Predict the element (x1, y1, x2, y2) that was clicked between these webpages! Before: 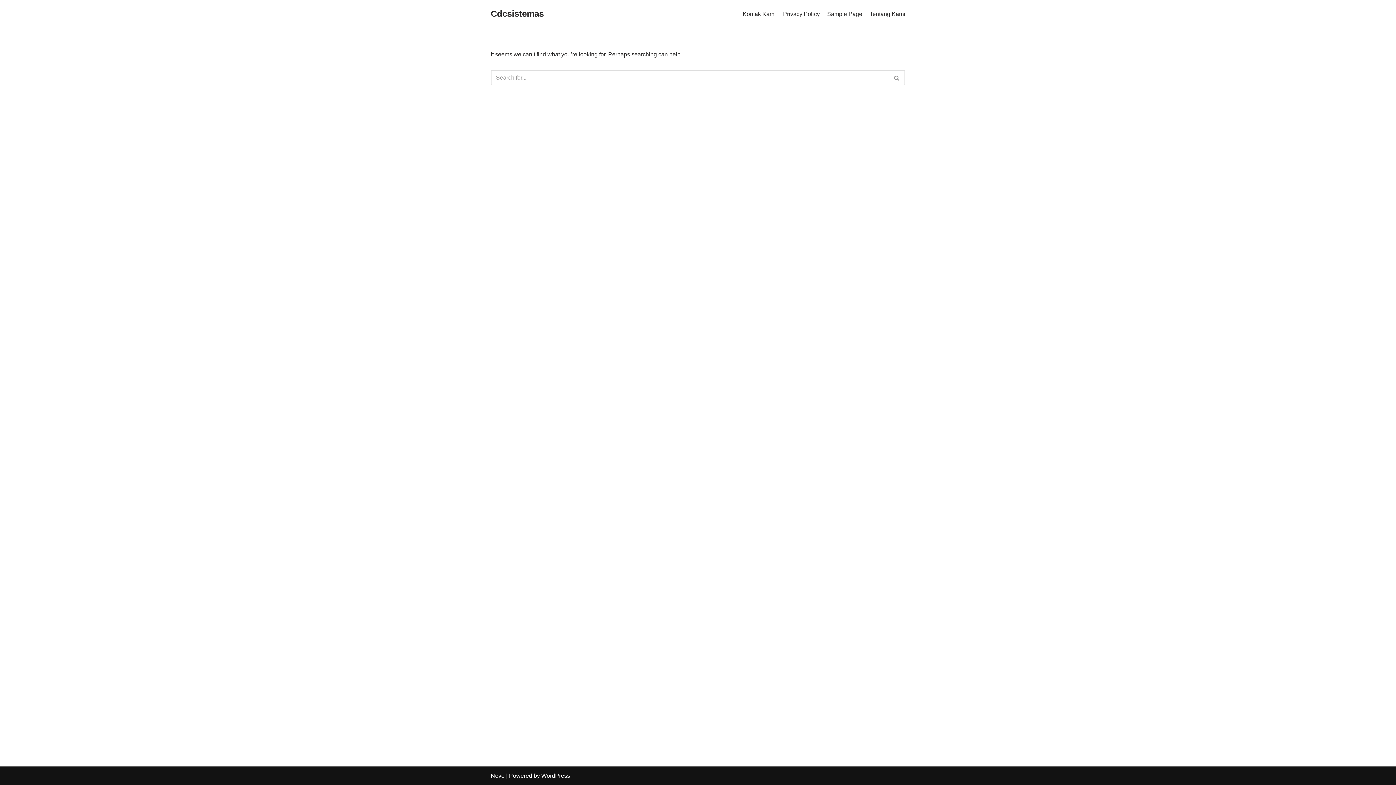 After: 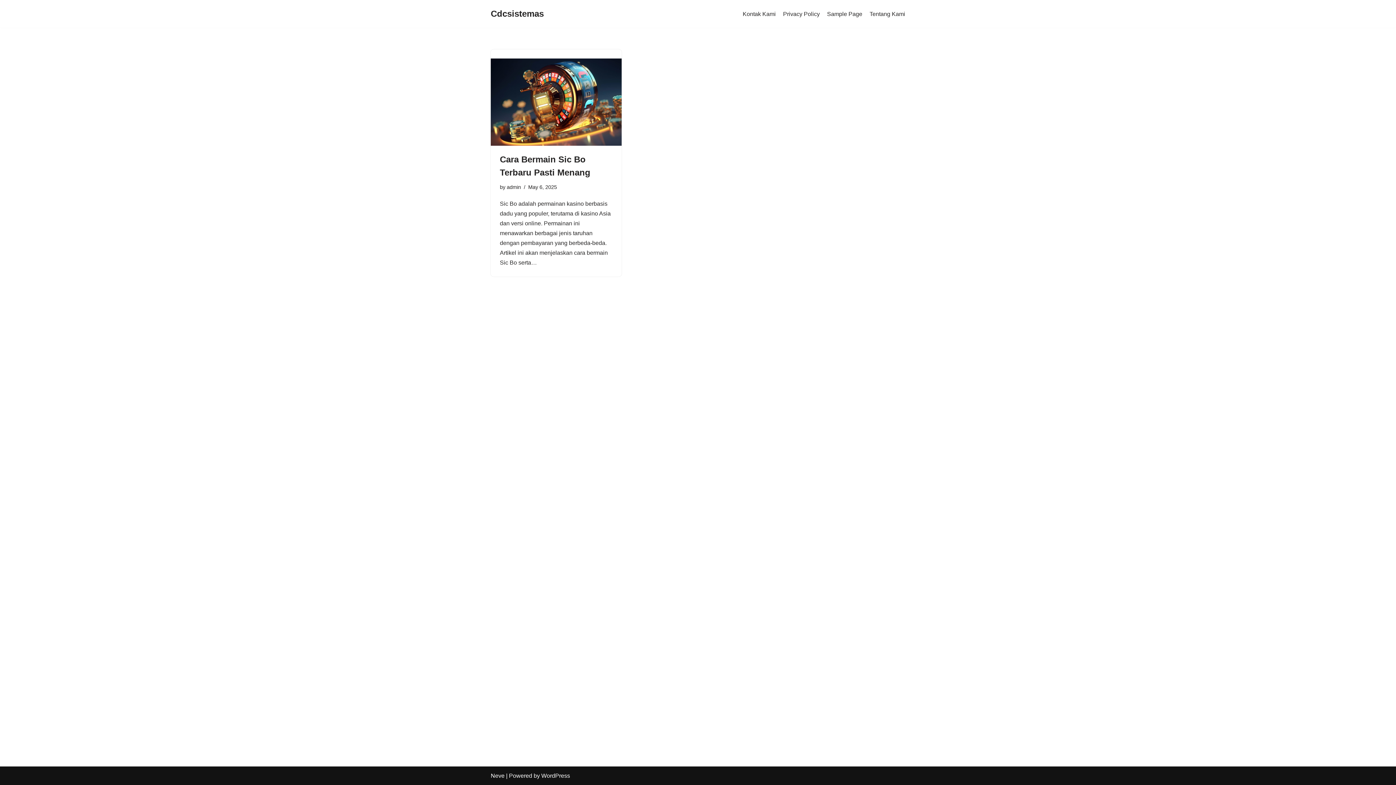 Action: bbox: (490, 6, 544, 21) label: Cdcsistemas